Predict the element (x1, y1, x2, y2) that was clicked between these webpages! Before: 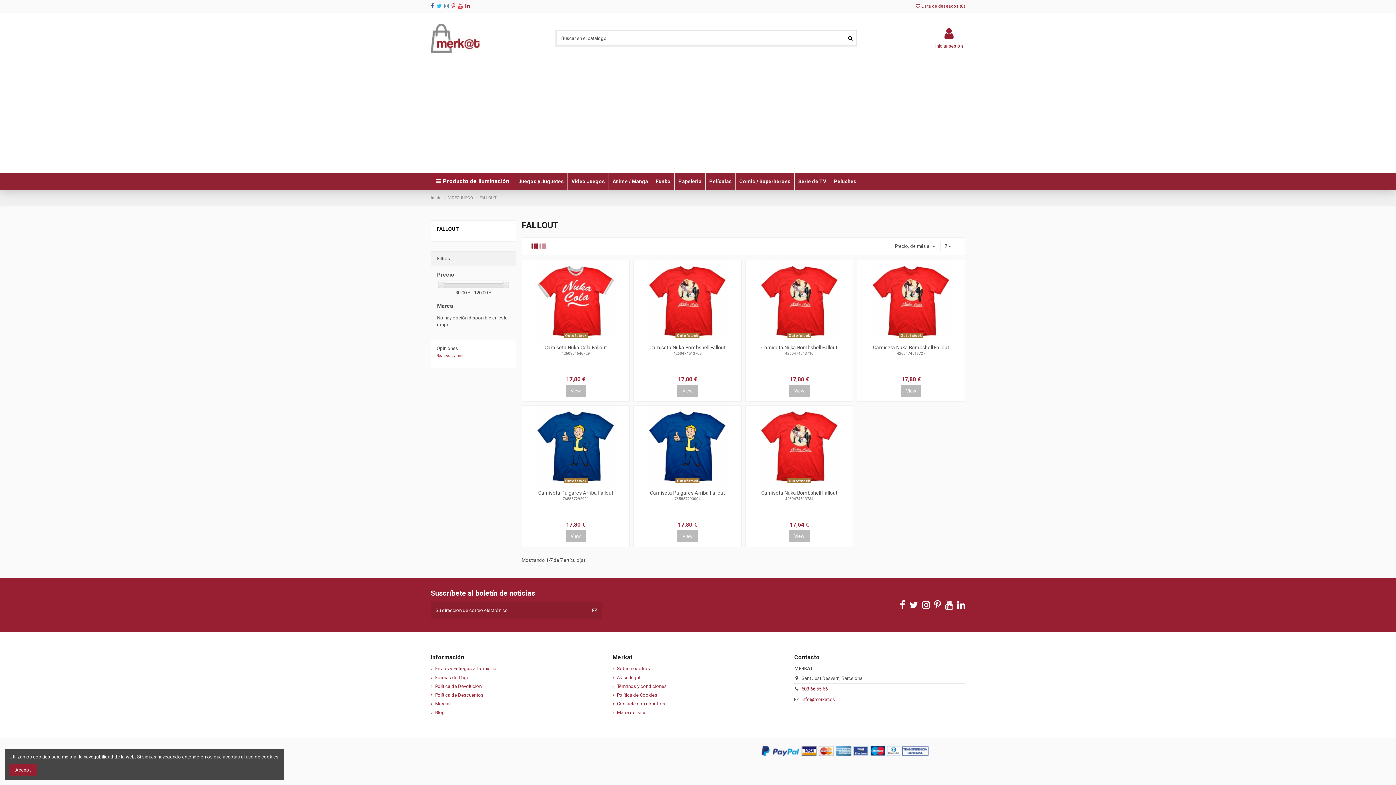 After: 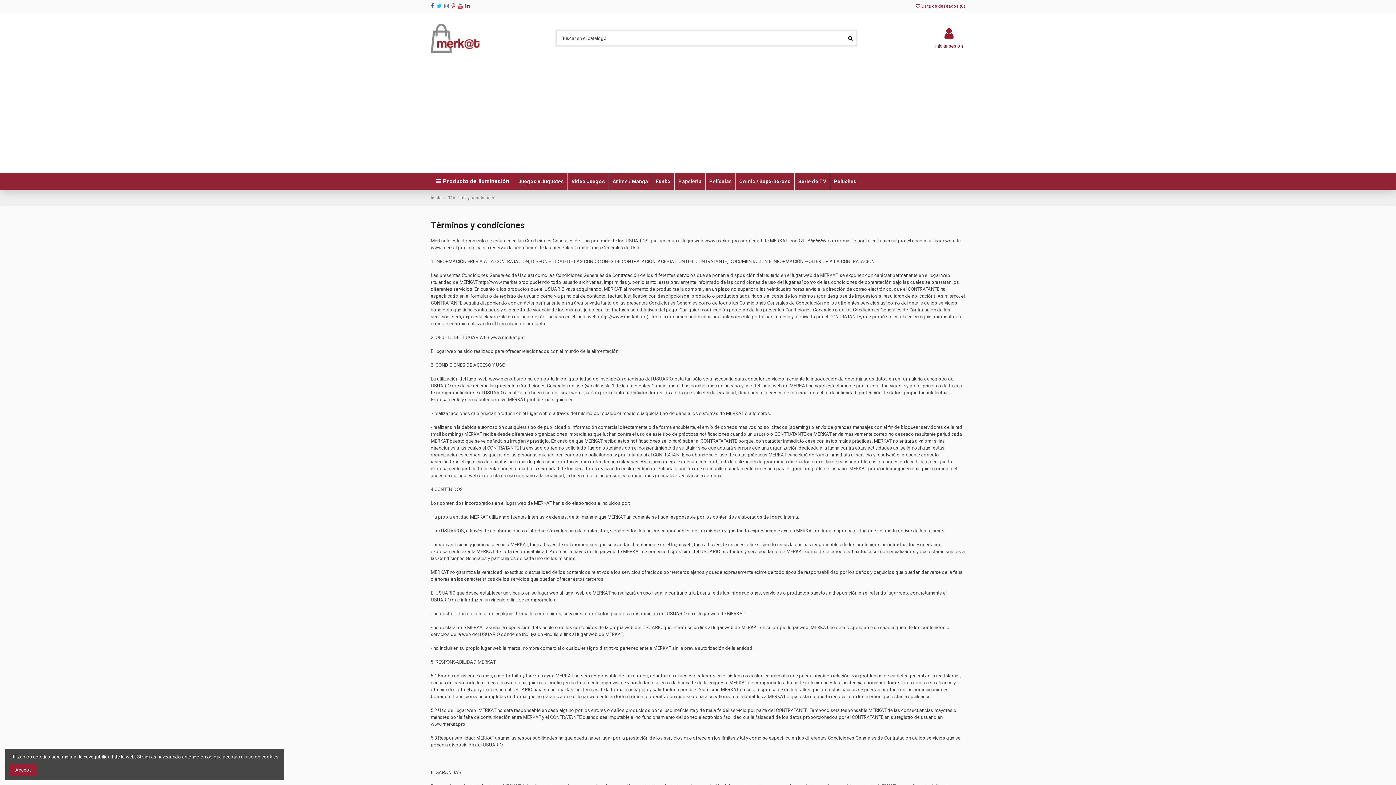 Action: label: Términos y condiciones bbox: (612, 683, 666, 690)